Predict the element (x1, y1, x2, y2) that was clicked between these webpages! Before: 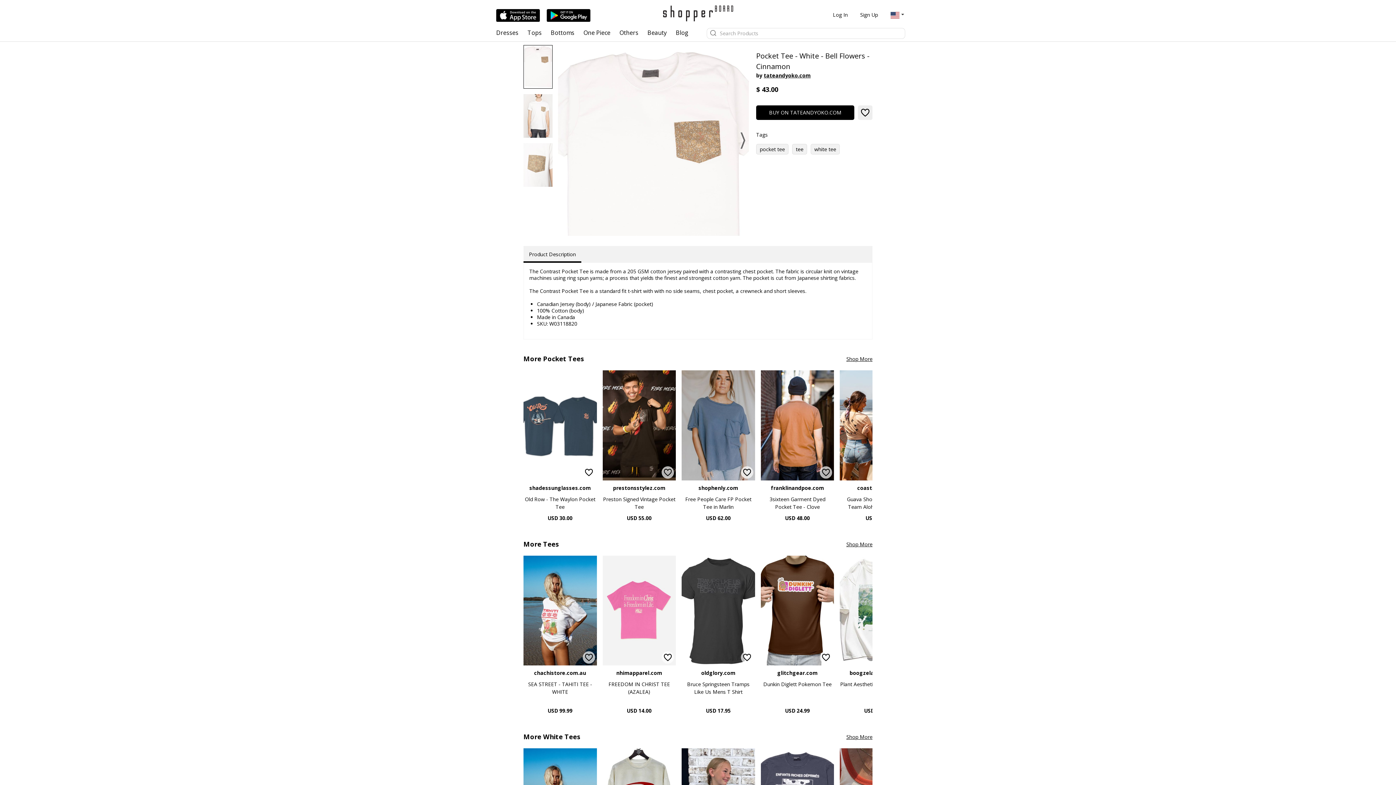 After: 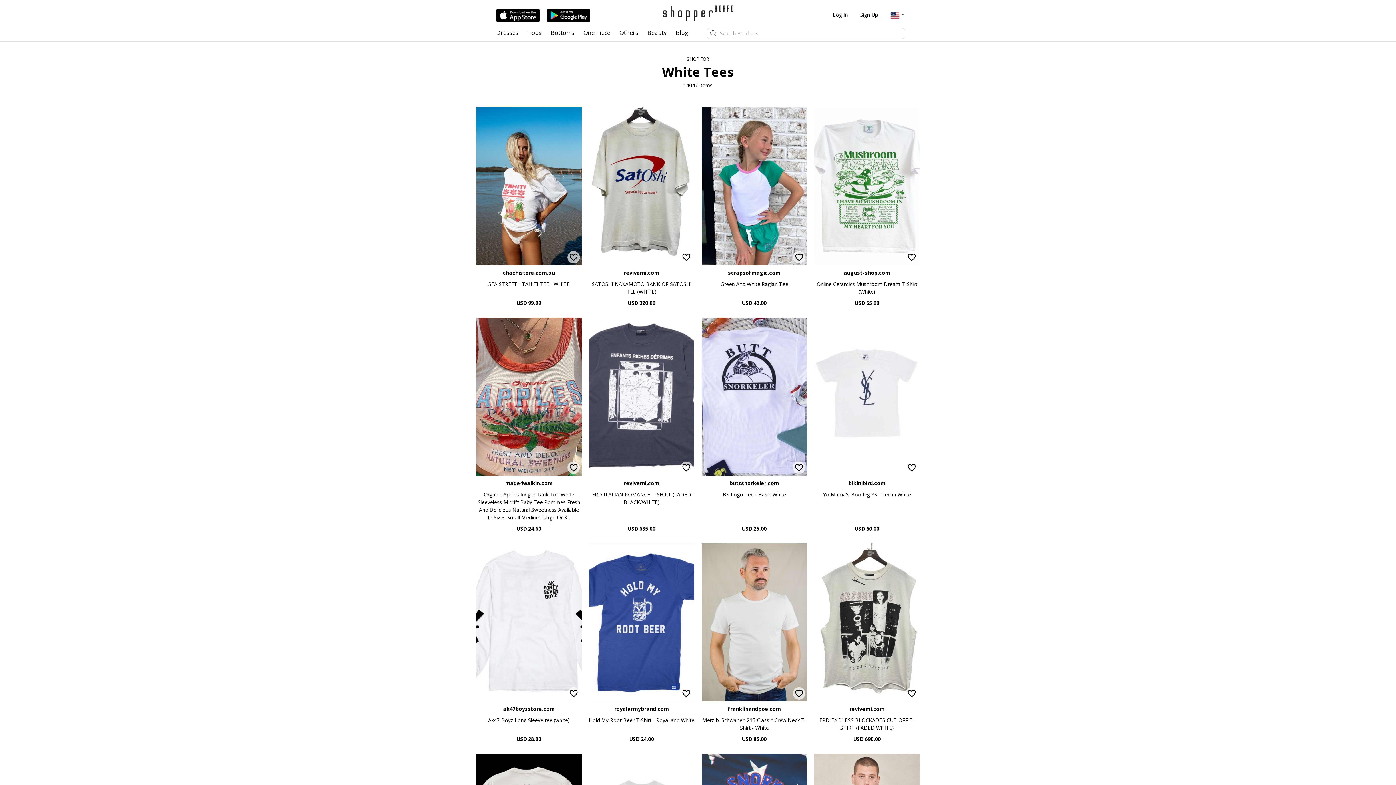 Action: bbox: (810, 144, 840, 154) label: white tee